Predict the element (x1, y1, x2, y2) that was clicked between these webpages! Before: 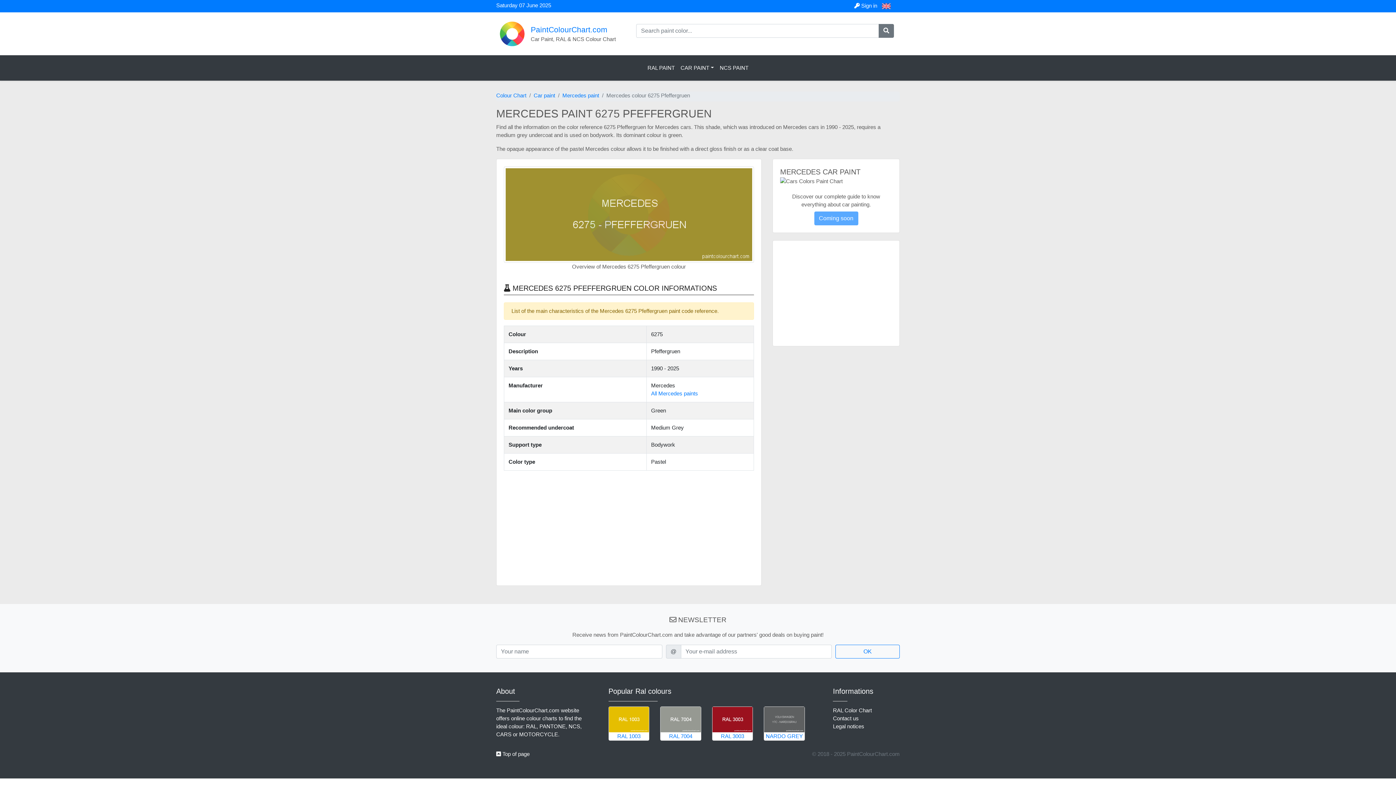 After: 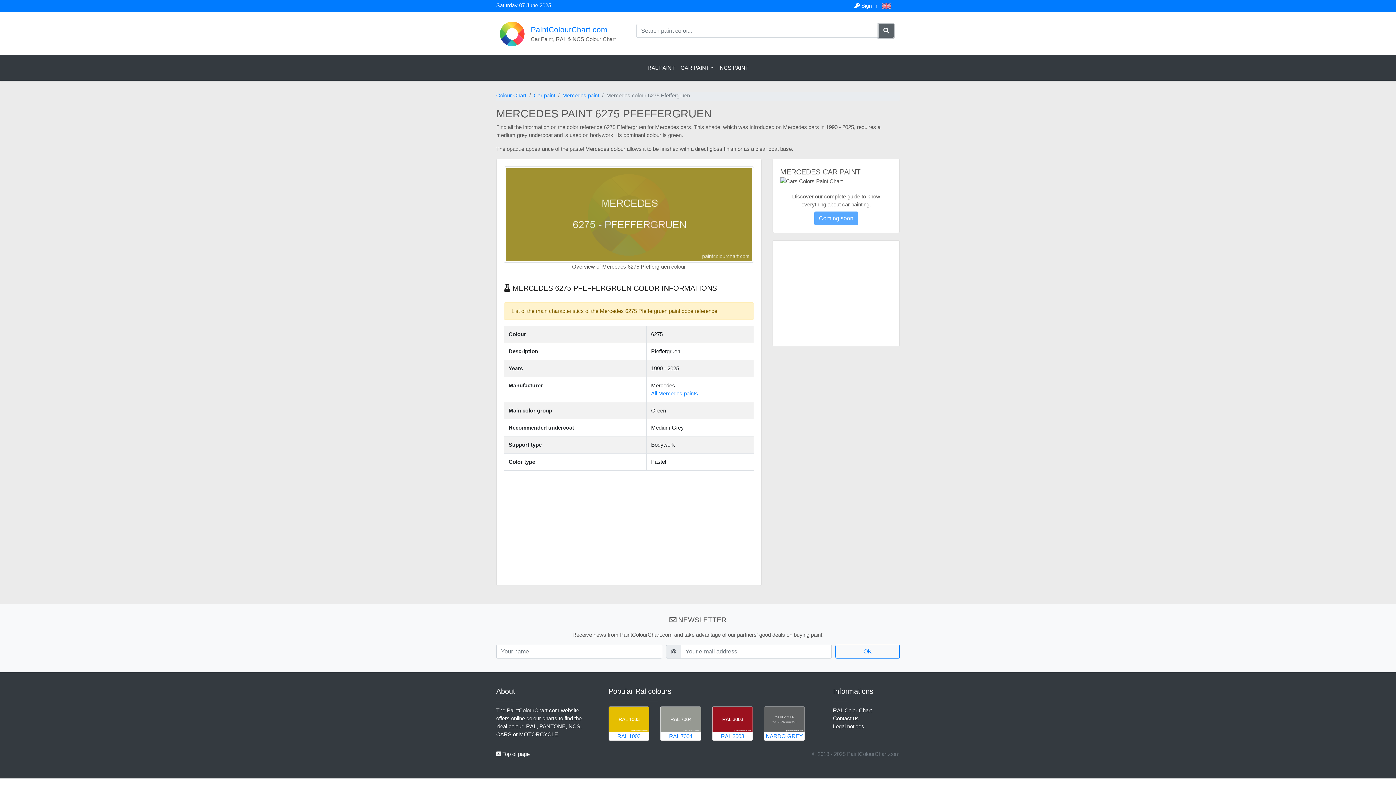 Action: bbox: (878, 24, 894, 37)